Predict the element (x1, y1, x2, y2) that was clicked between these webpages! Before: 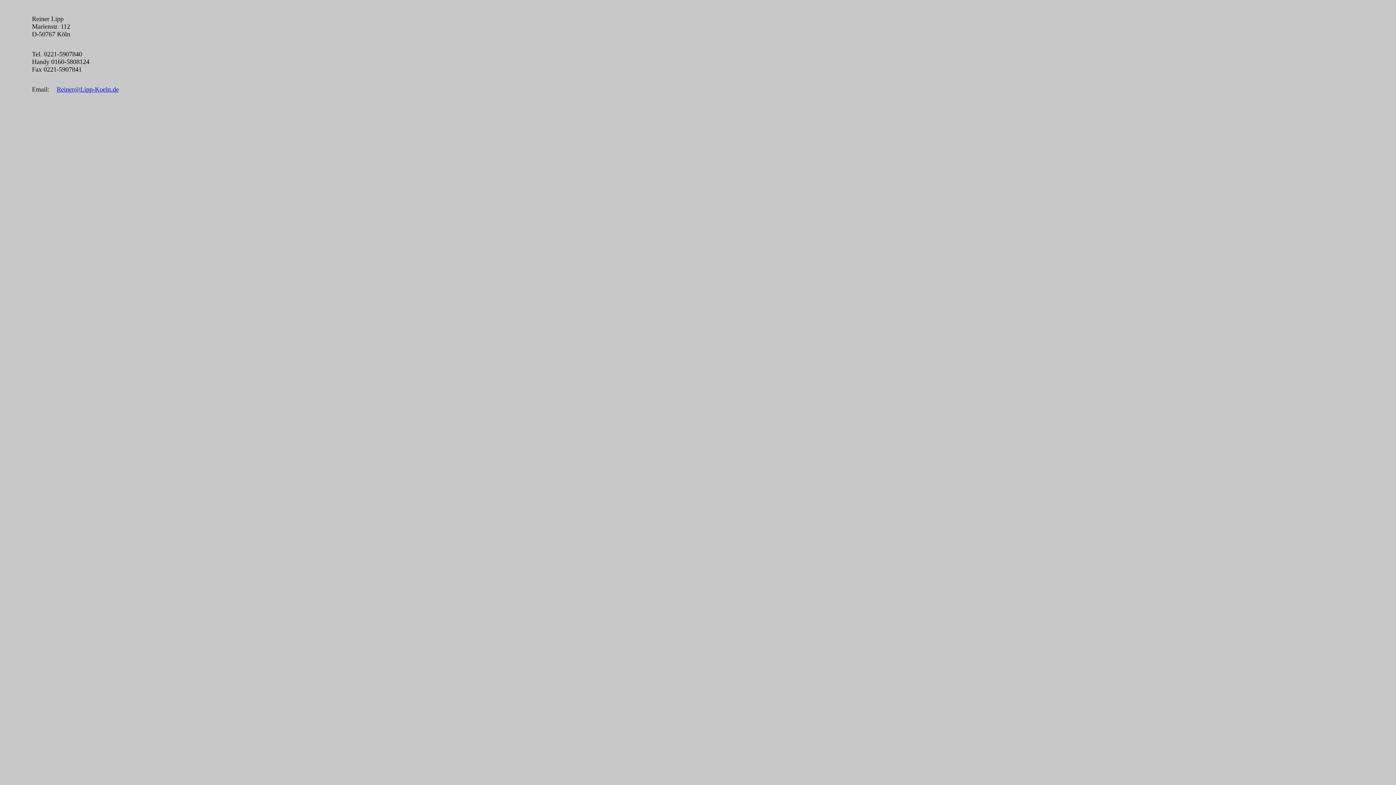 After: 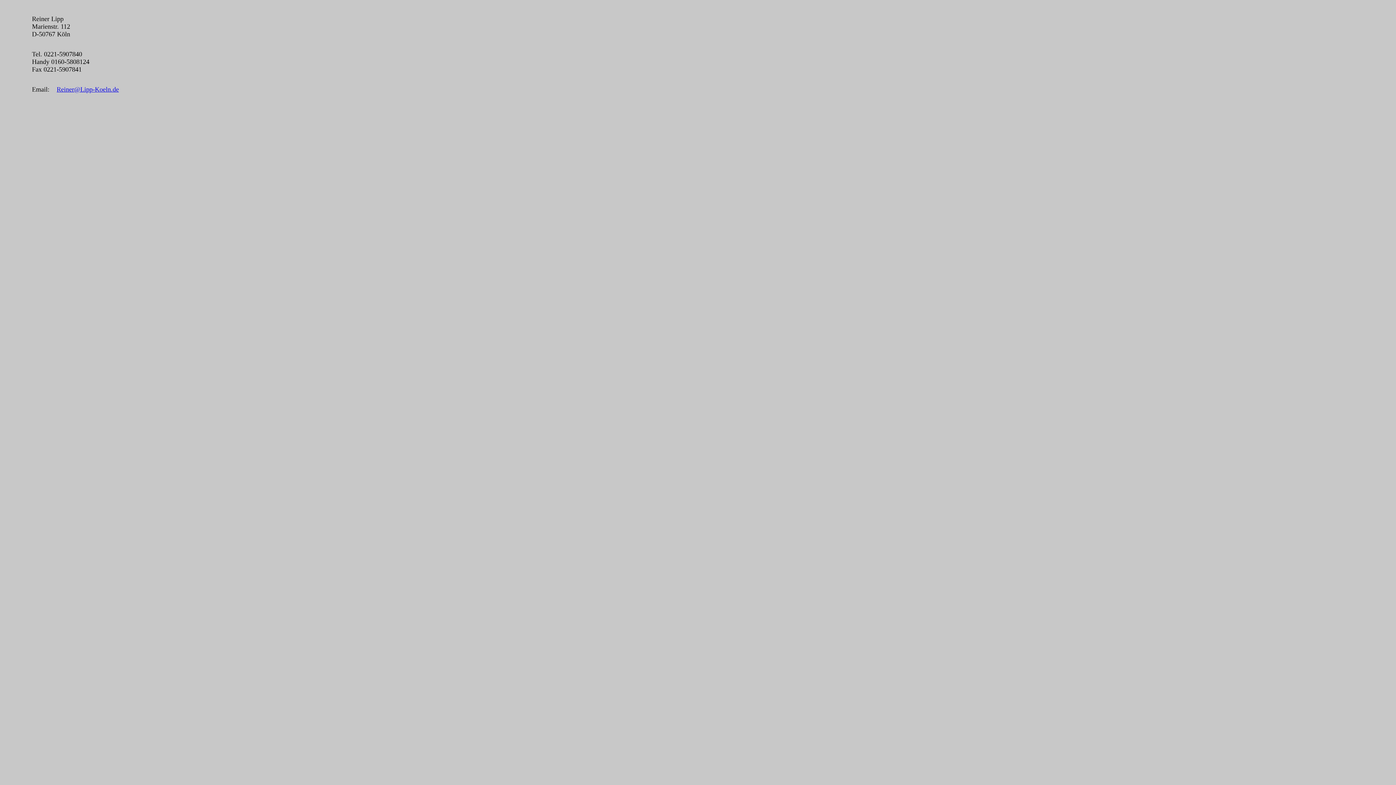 Action: label: Reiner@Lipp-Koeln.de bbox: (56, 85, 118, 93)